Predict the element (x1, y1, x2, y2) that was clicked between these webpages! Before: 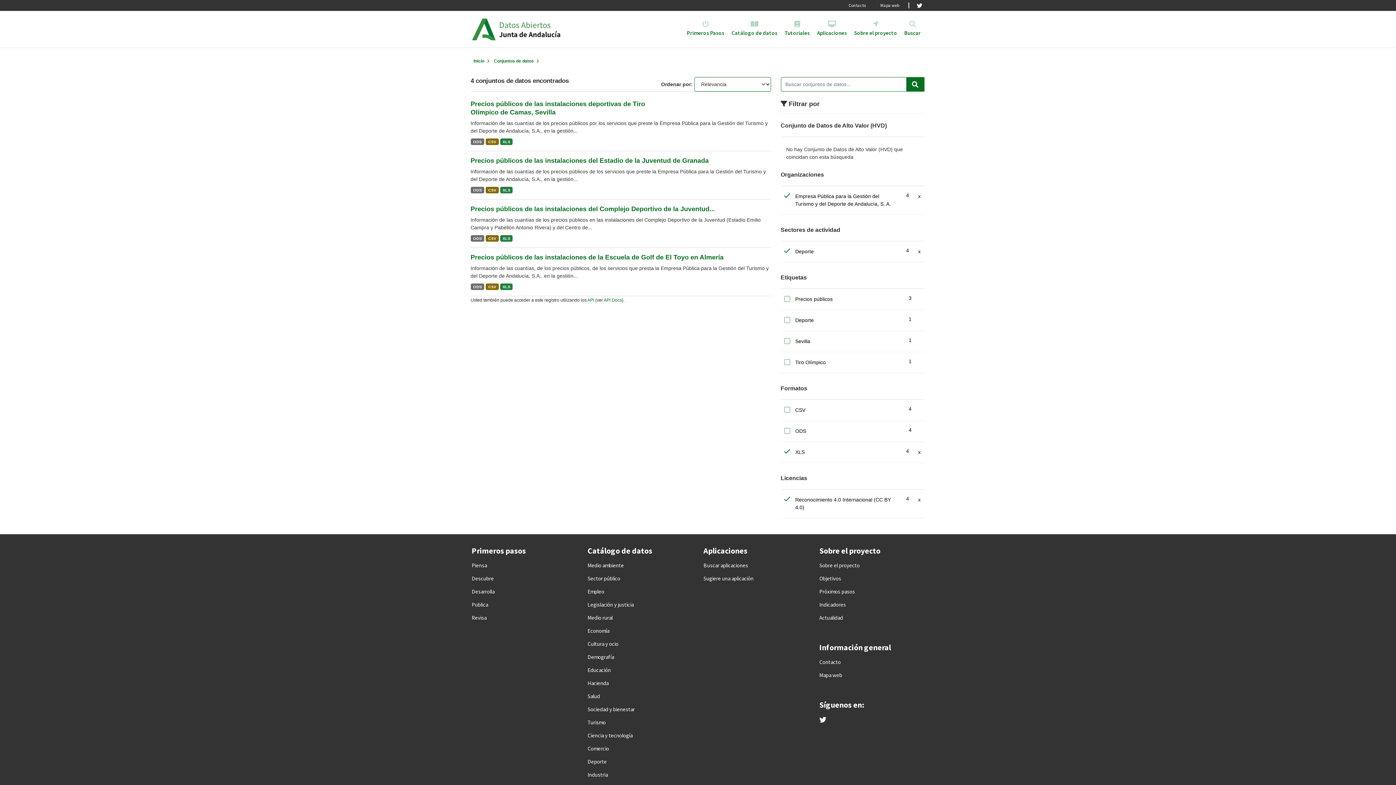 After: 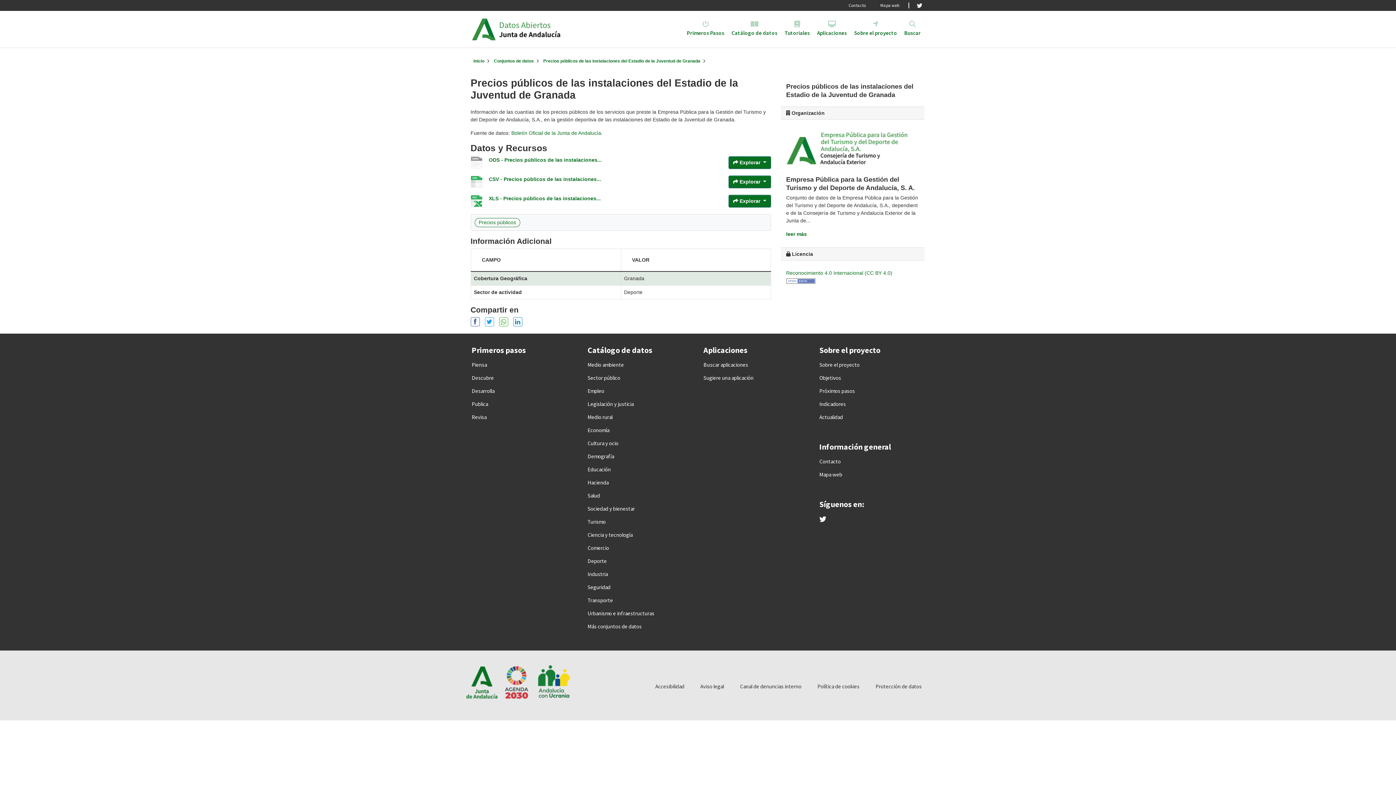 Action: bbox: (470, 187, 484, 193) label: ODS